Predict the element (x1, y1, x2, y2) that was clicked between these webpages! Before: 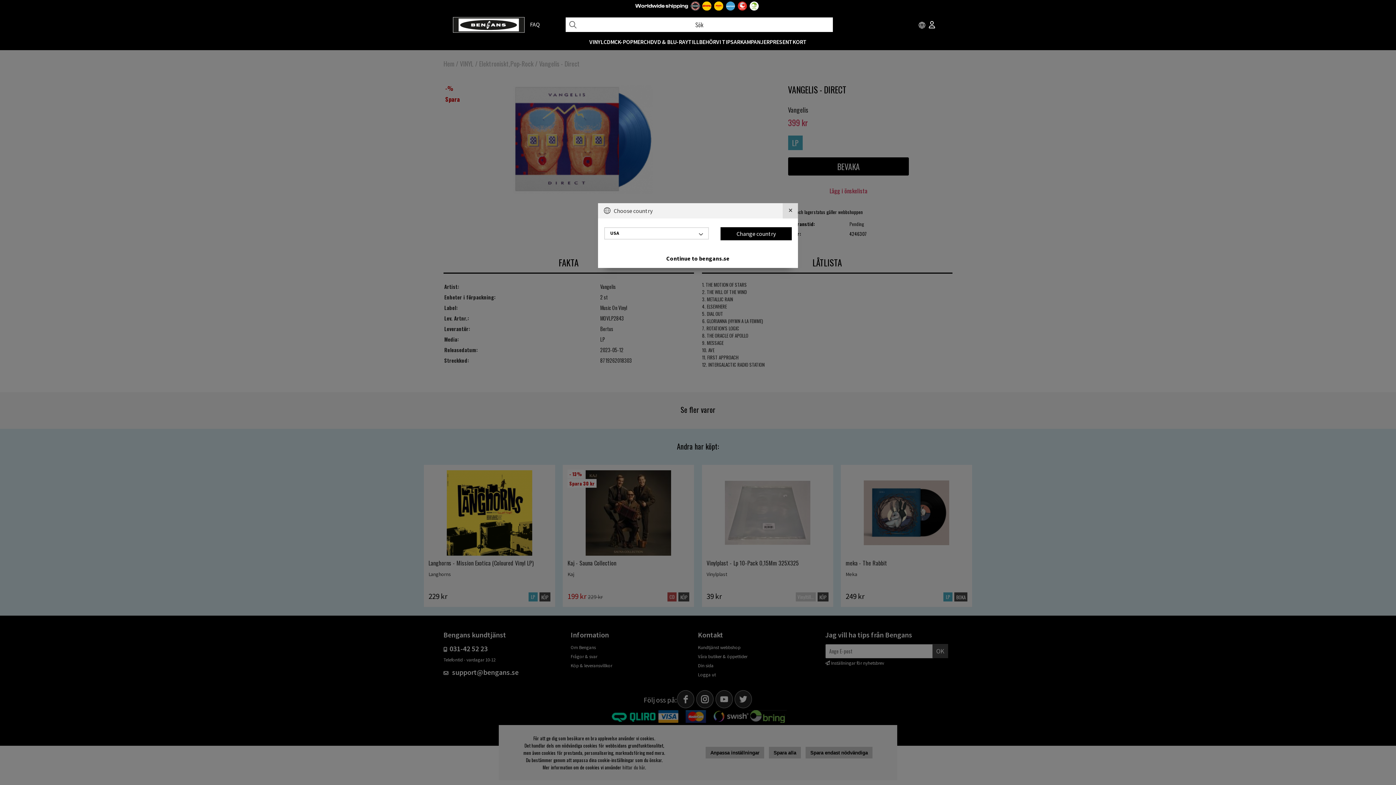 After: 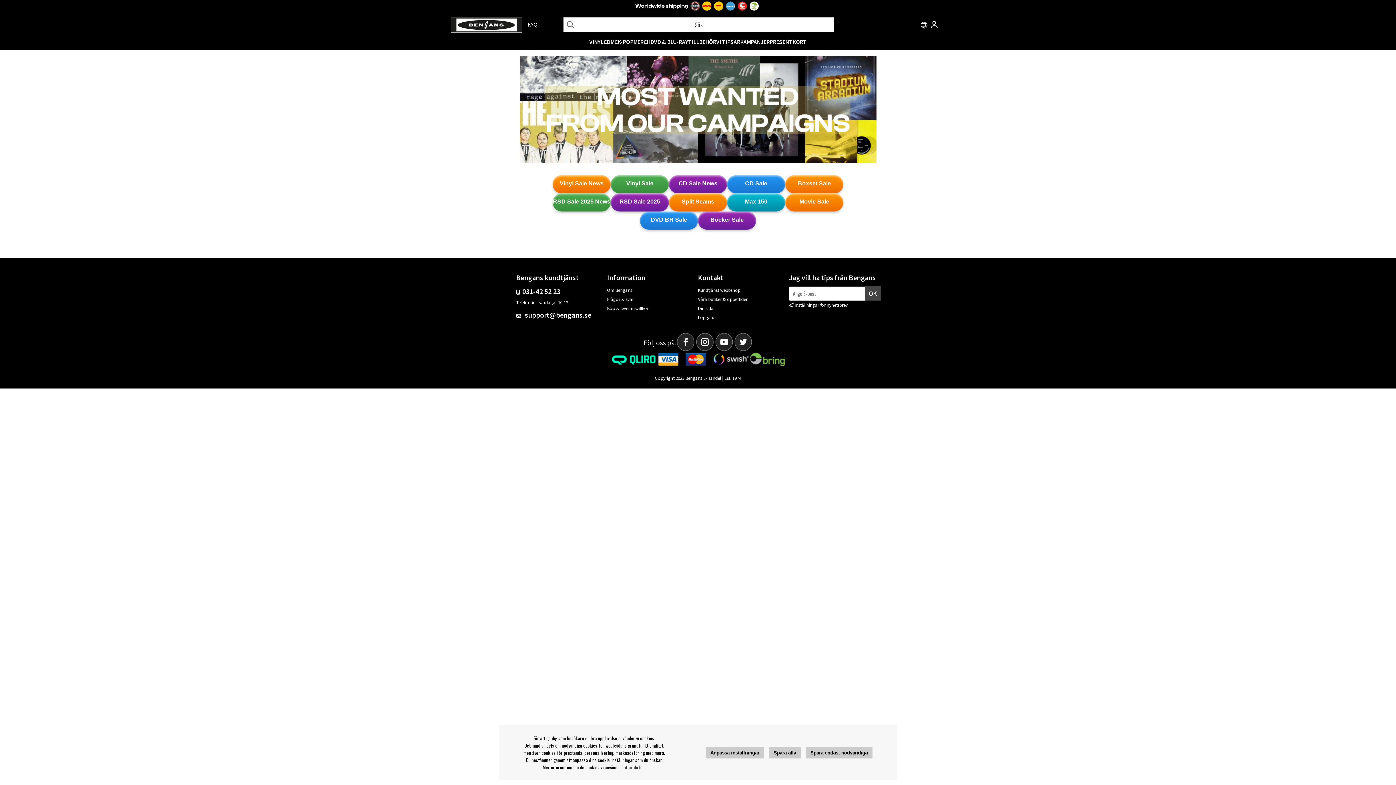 Action: label: KAMPANJER bbox: (740, 38, 769, 45)